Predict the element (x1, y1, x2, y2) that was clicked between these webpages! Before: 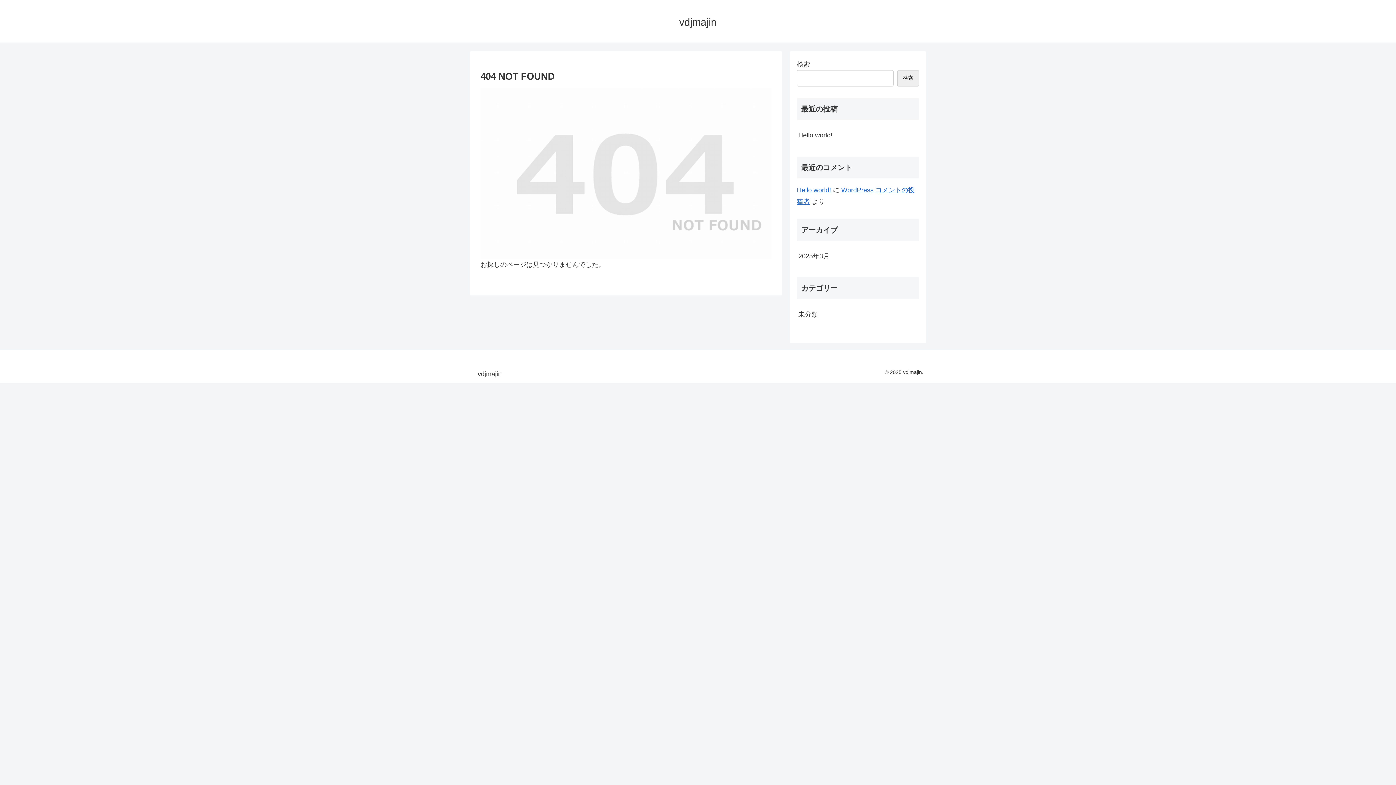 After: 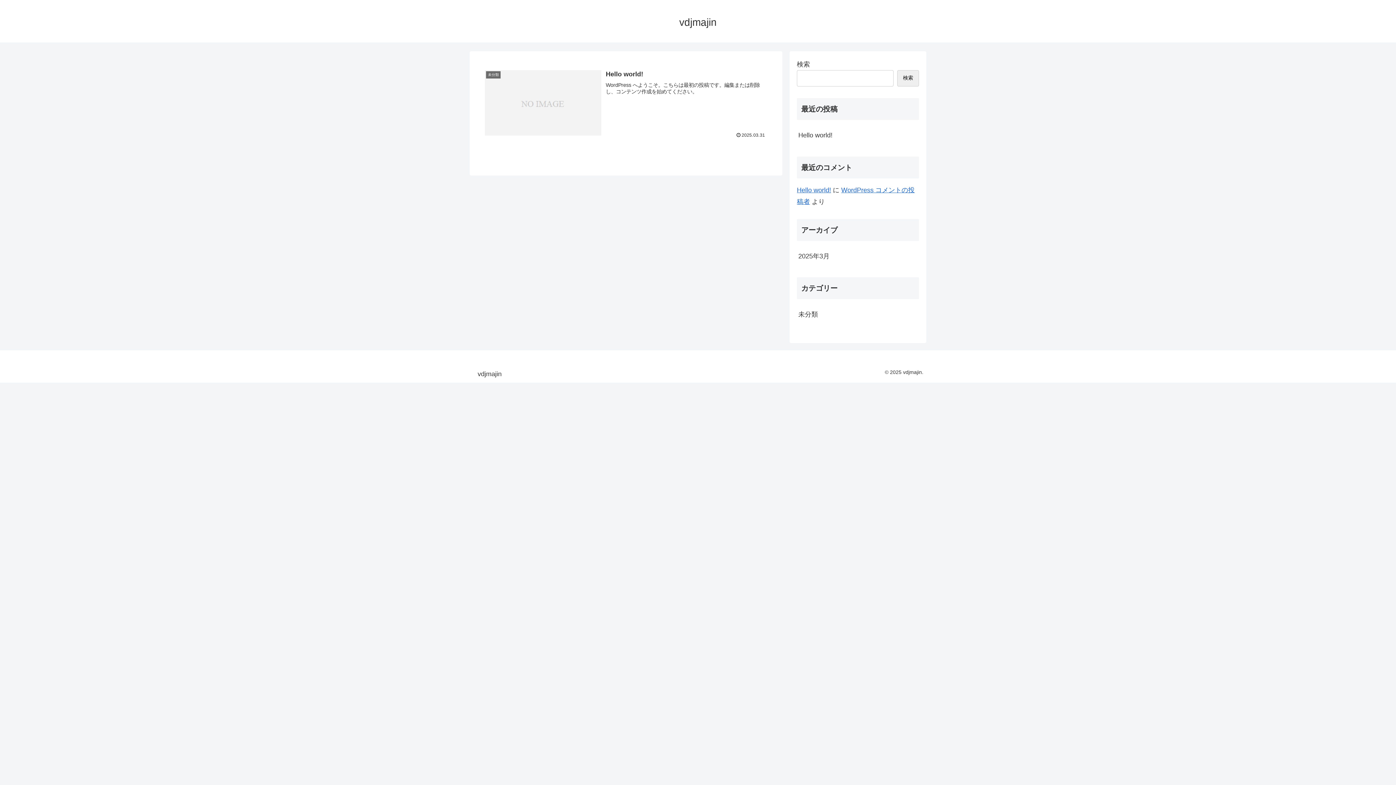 Action: label: vdjmajin bbox: (672, 19, 723, 27)